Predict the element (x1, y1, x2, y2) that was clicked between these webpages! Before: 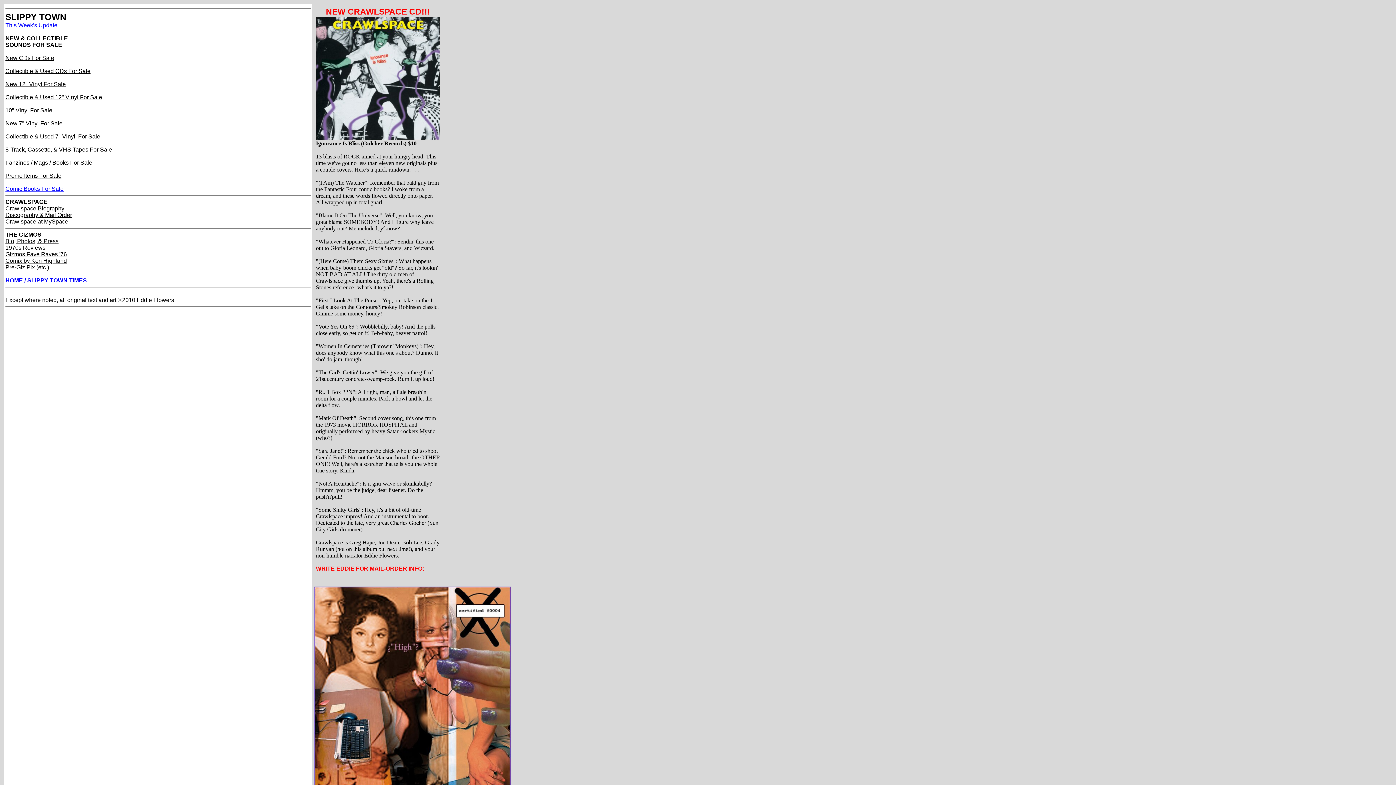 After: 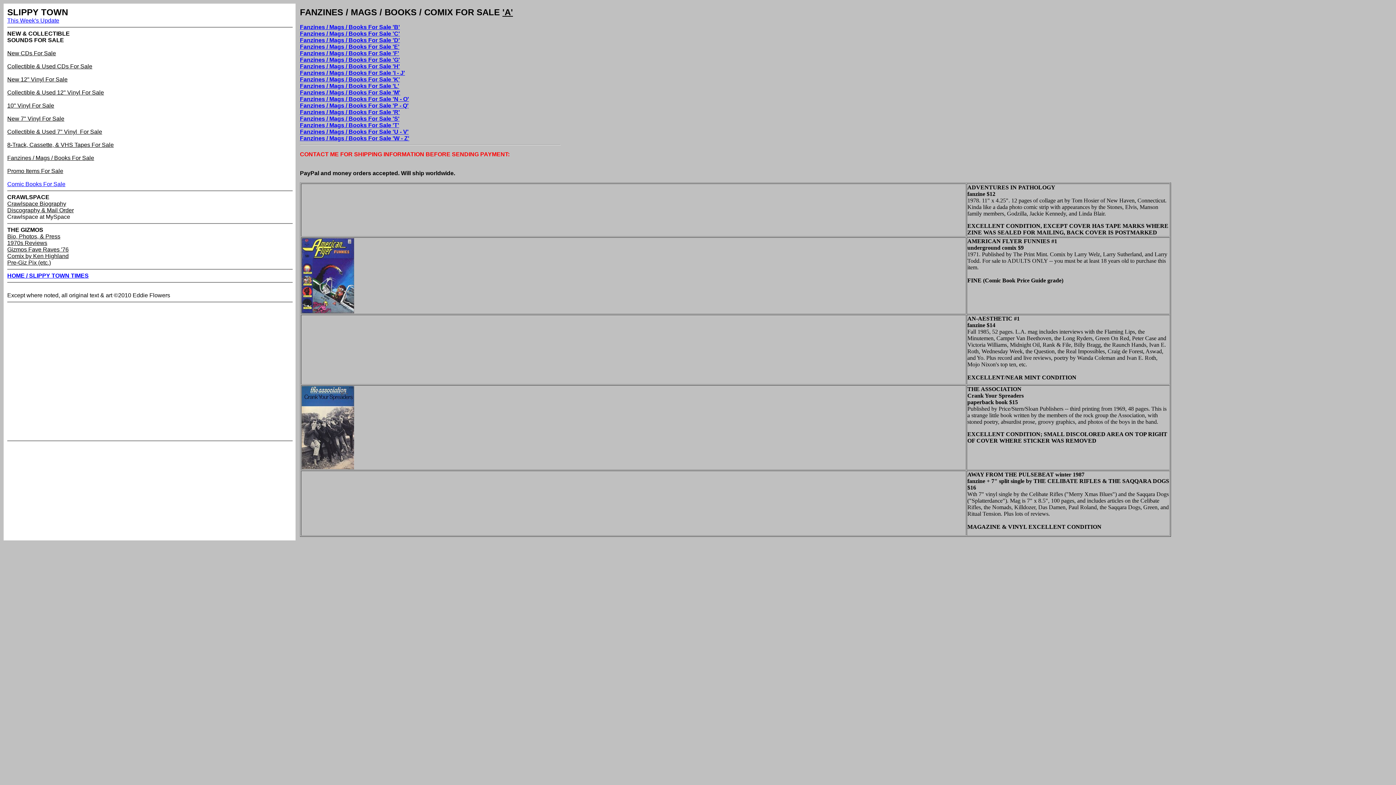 Action: bbox: (5, 159, 92, 165) label: Fanzines / Mags / Books For Sale